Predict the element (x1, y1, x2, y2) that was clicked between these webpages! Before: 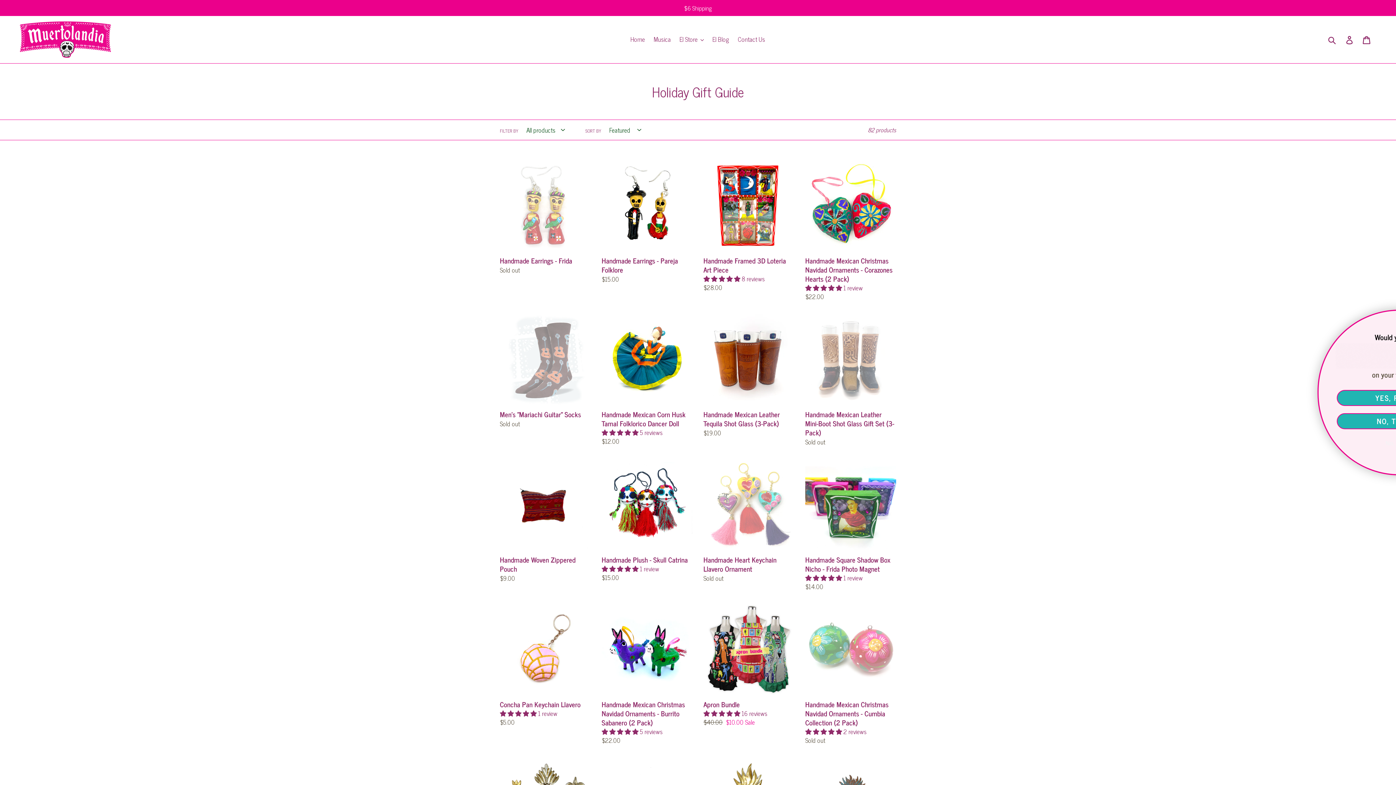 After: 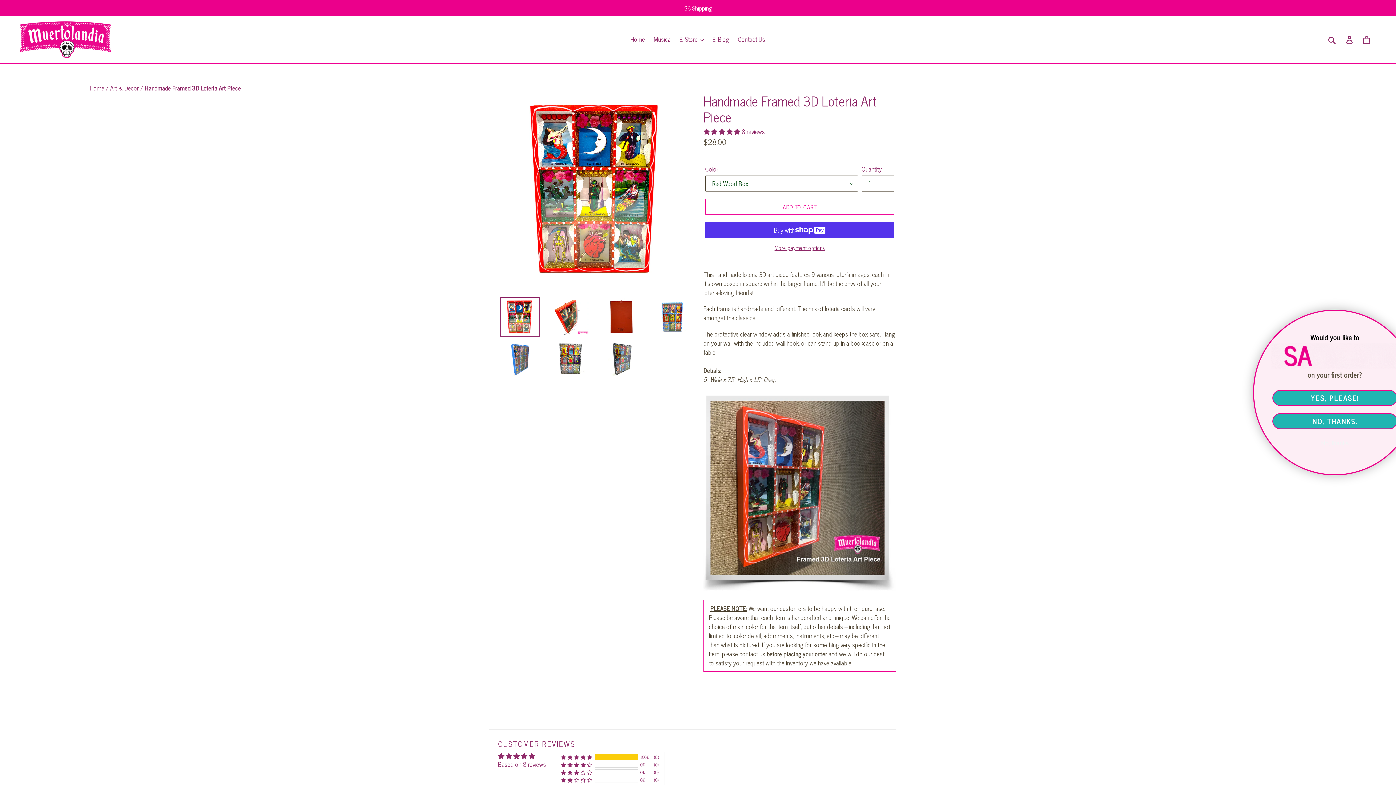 Action: label: Handmade Framed 3D Loteria Art Piece bbox: (703, 160, 794, 292)